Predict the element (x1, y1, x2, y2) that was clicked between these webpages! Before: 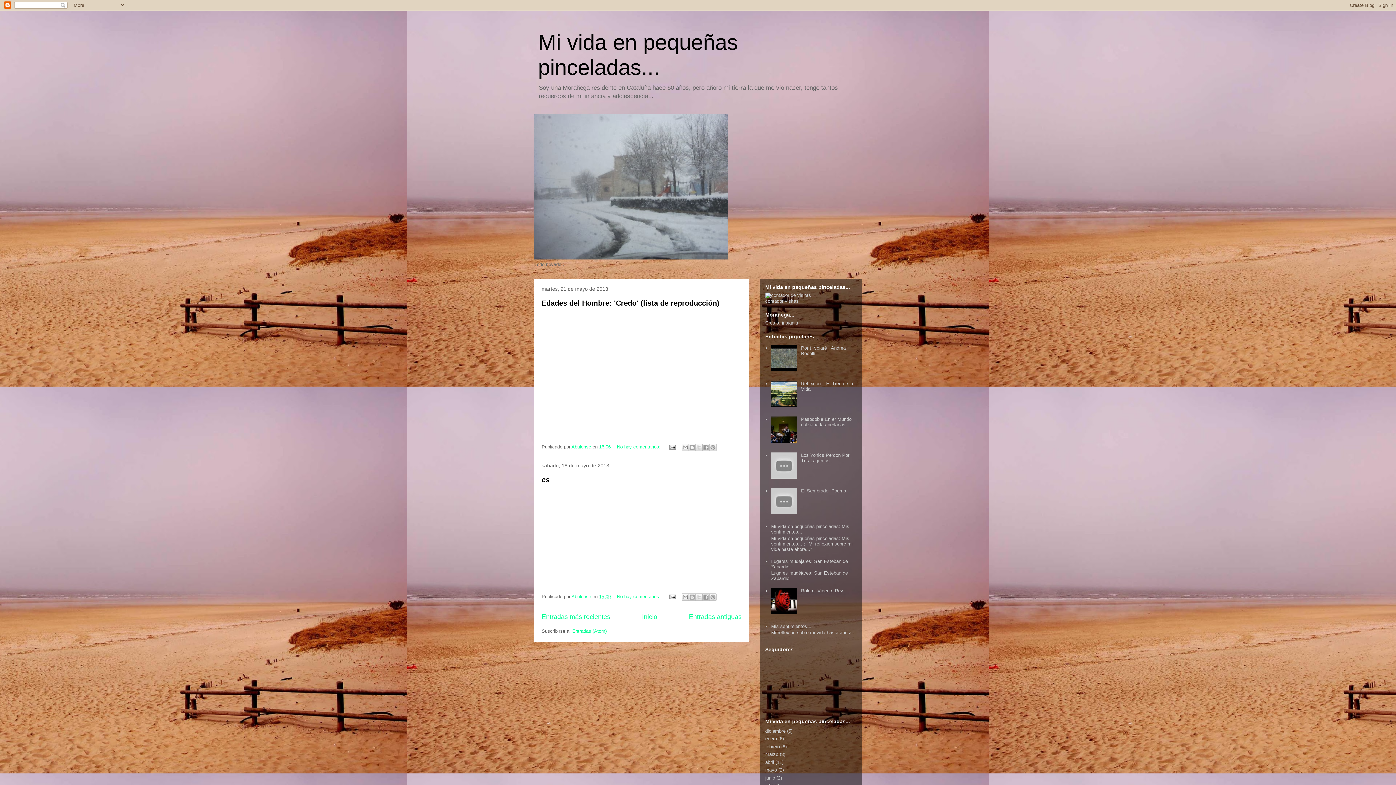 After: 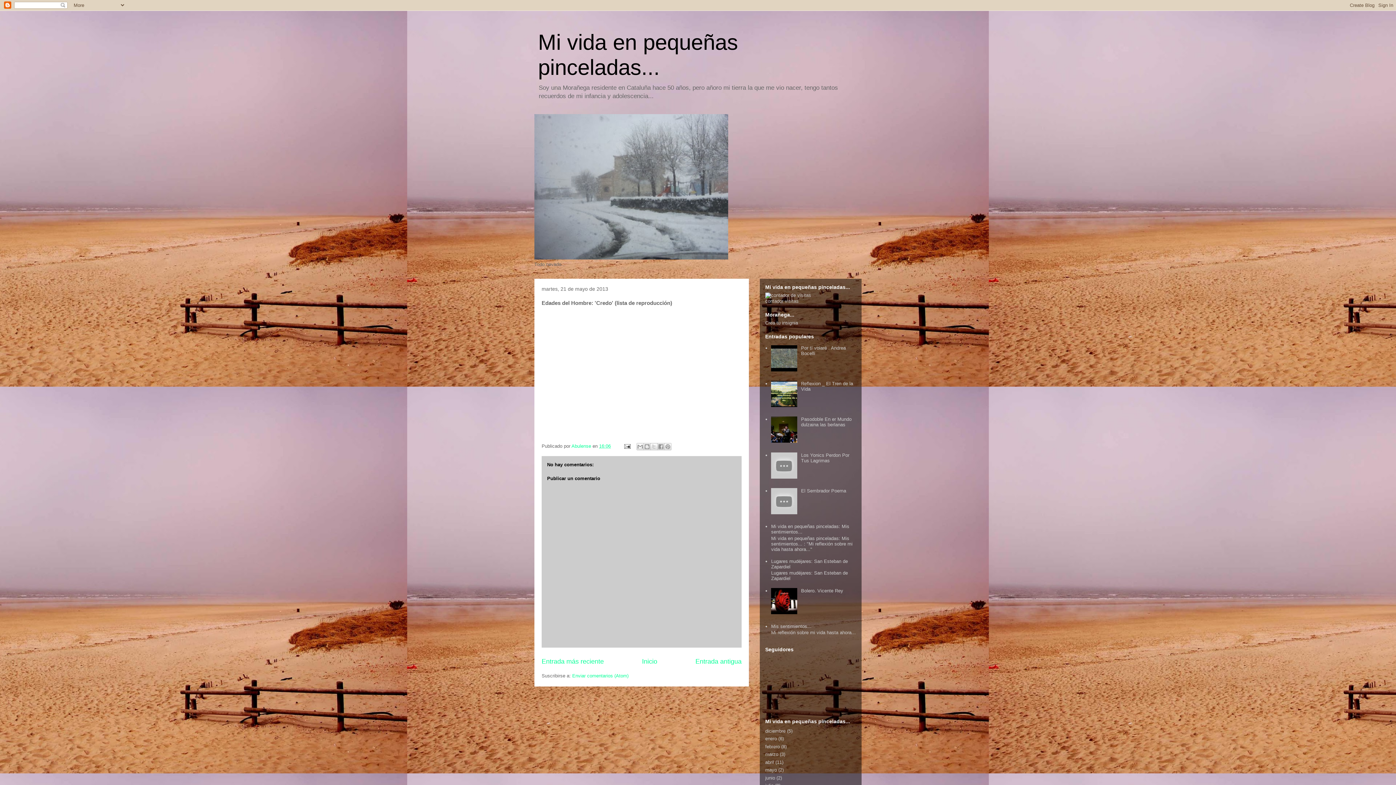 Action: bbox: (541, 299, 719, 307) label: Edades del Hombre: 'Credo' (lista de reproducción)